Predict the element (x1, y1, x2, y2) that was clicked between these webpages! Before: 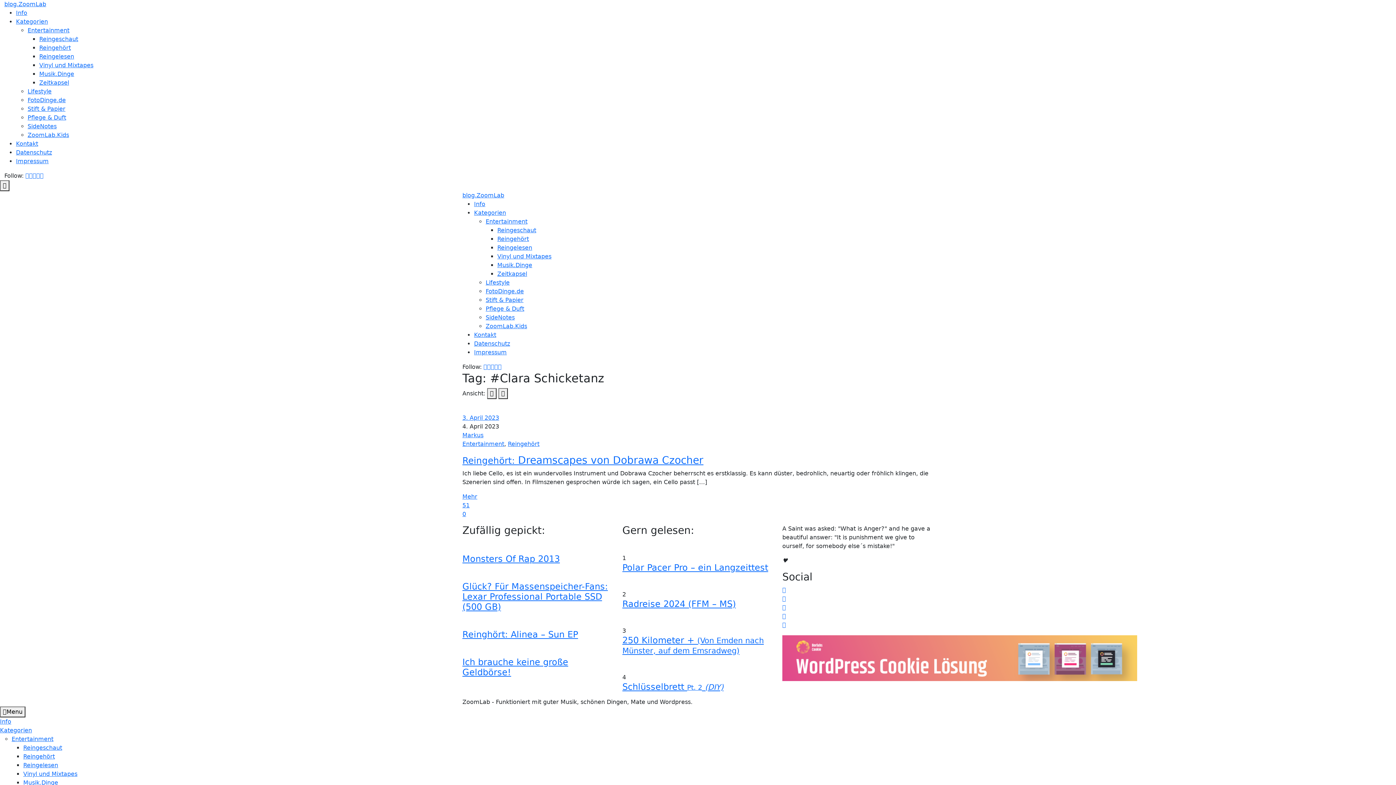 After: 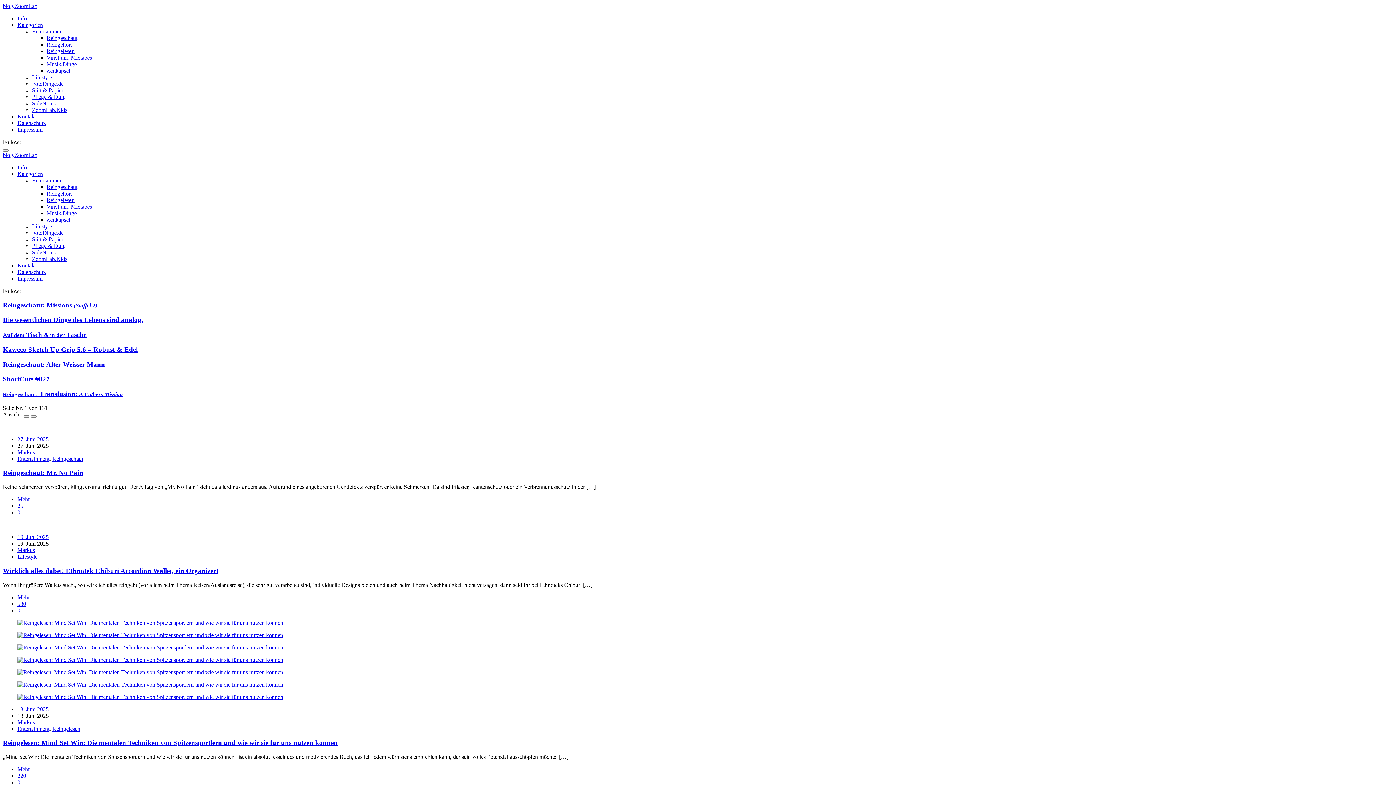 Action: bbox: (4, 0, 46, 7) label: blog.ZoomLab